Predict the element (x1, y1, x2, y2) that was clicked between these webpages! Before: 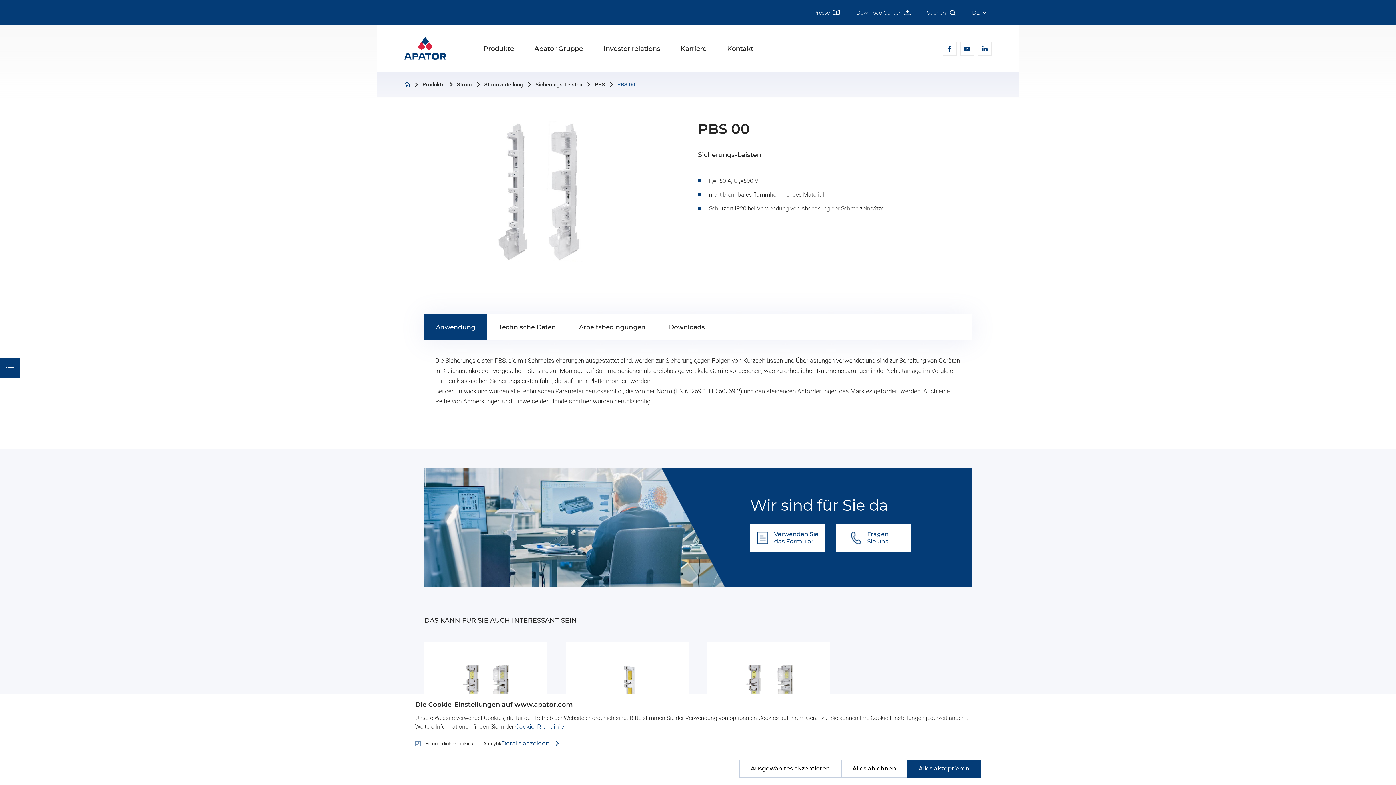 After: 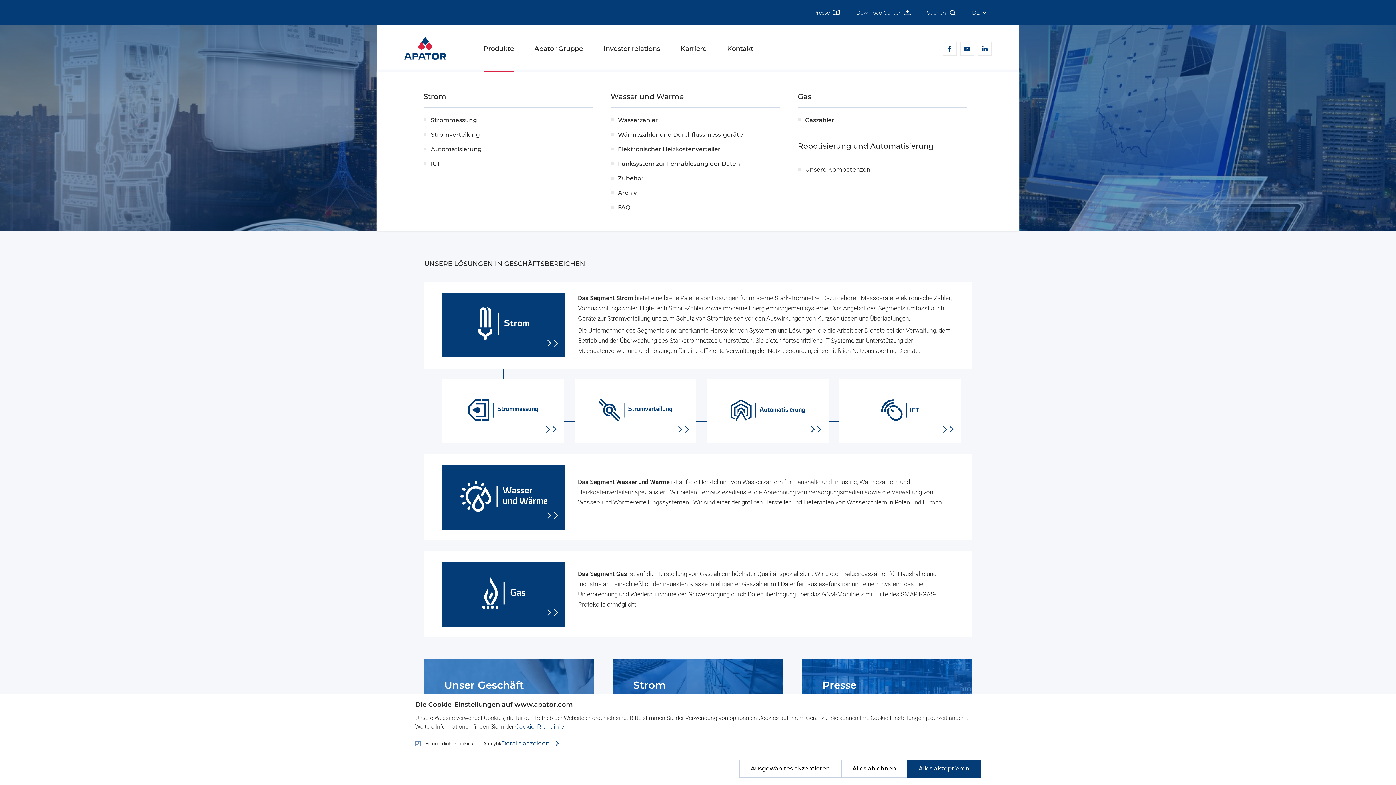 Action: bbox: (483, 25, 514, 71) label: Produkte